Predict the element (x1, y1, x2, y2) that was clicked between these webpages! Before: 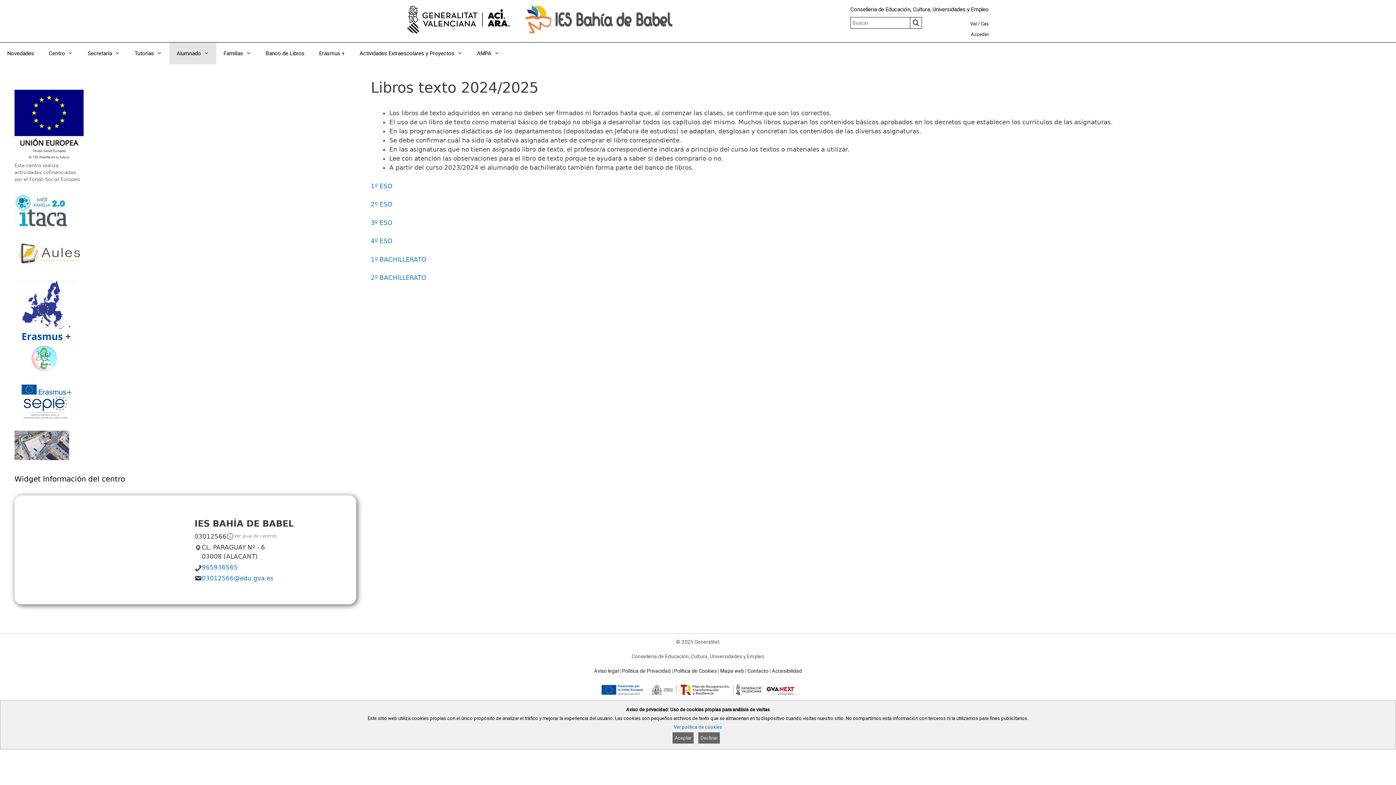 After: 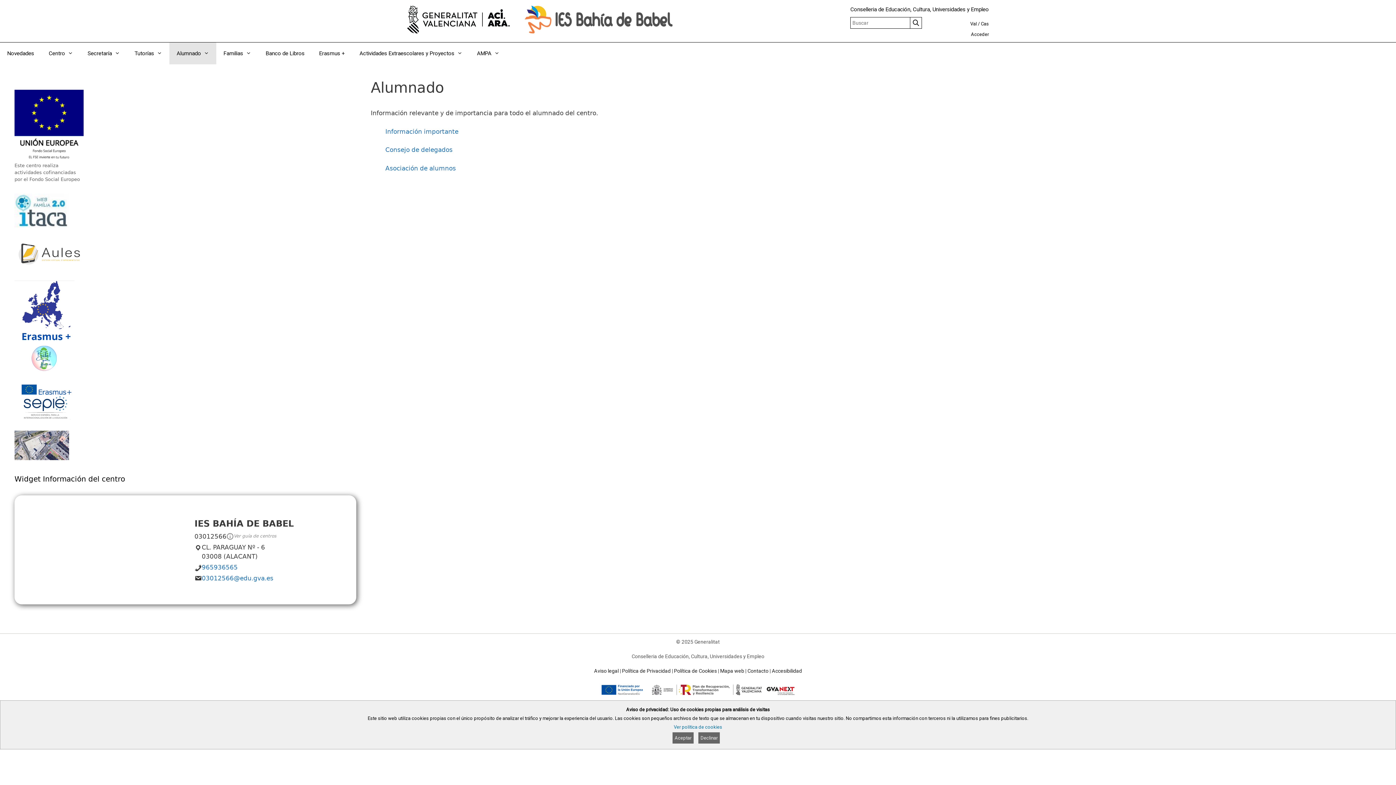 Action: bbox: (169, 42, 216, 64) label: Alumnado